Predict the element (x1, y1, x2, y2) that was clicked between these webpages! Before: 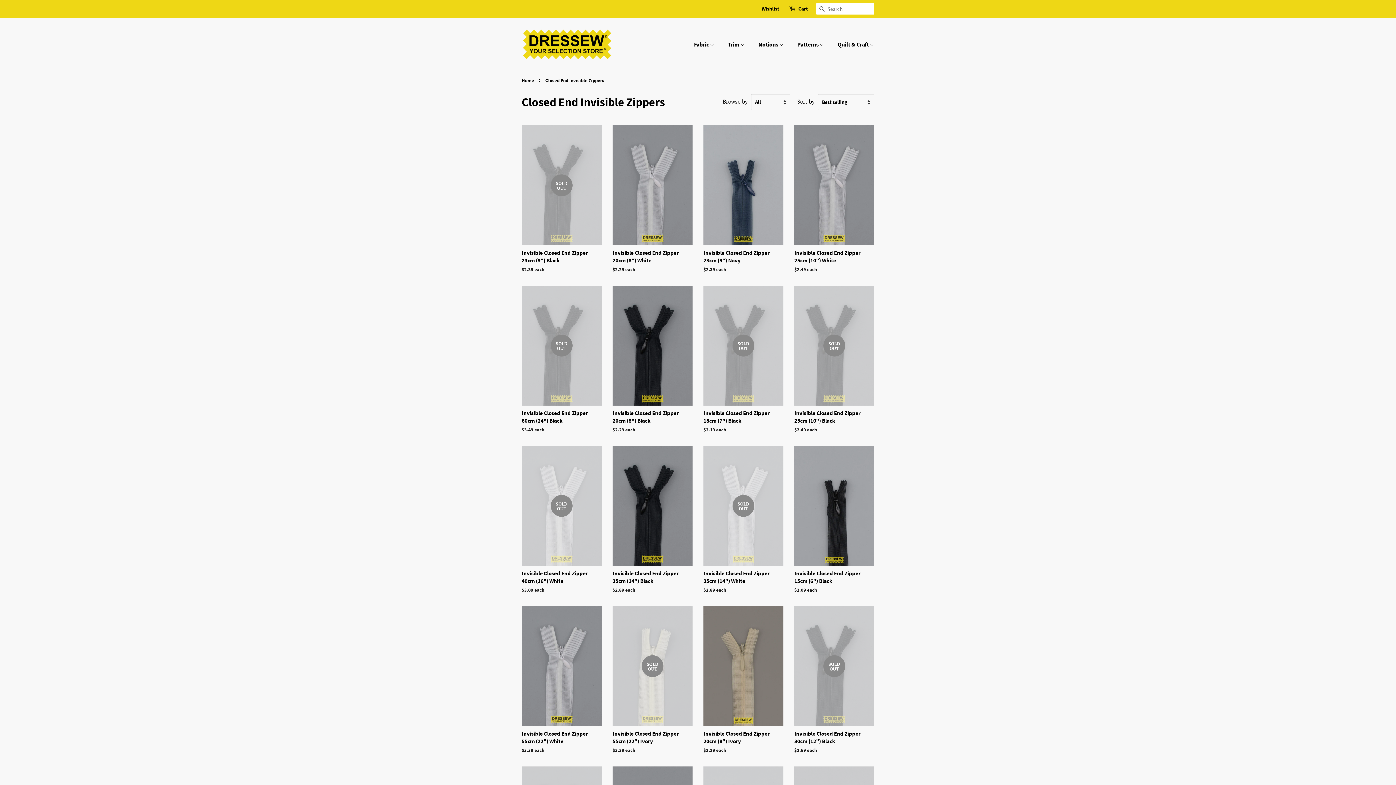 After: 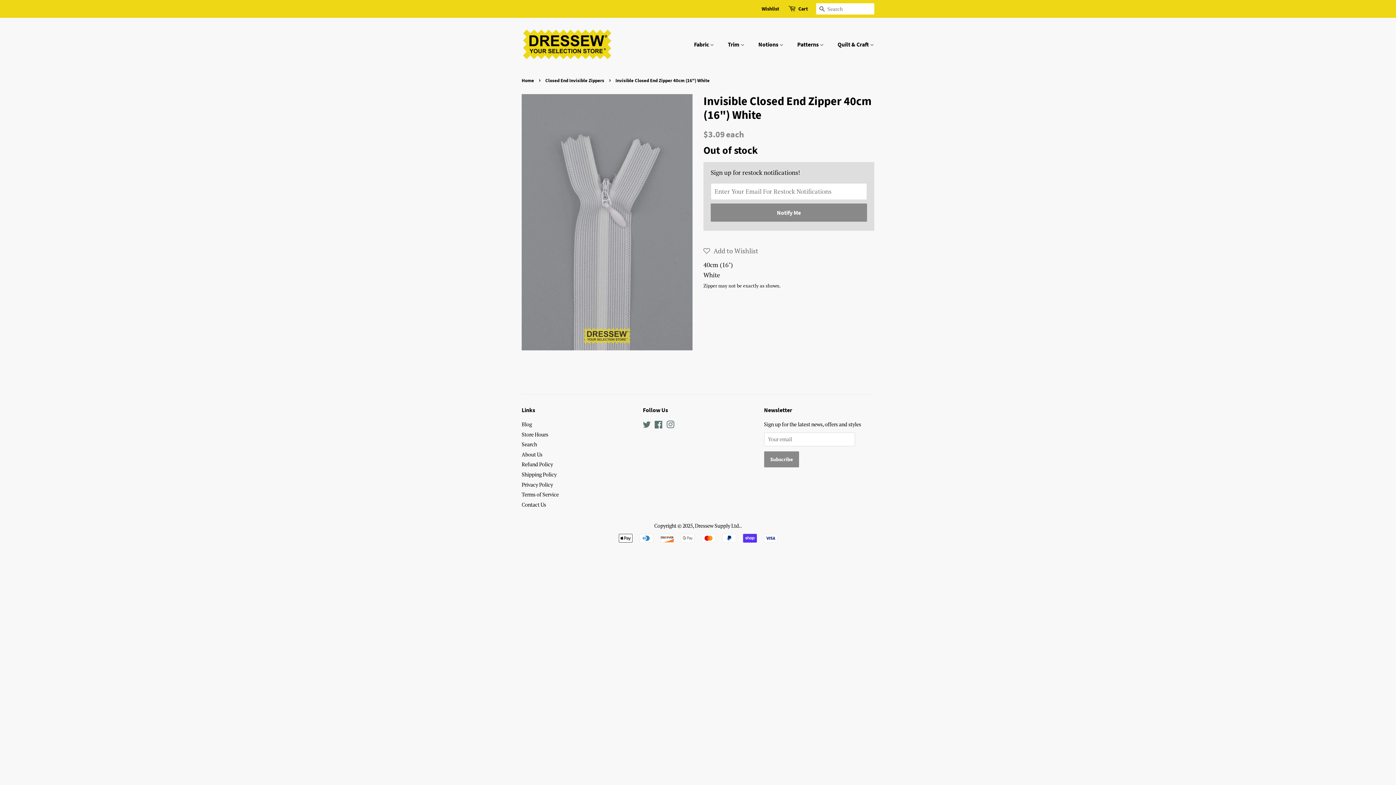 Action: bbox: (521, 446, 601, 606) label: SOLD OUT

Invisible Closed End Zipper 40cm (16") White

Regular price
$3.09 each